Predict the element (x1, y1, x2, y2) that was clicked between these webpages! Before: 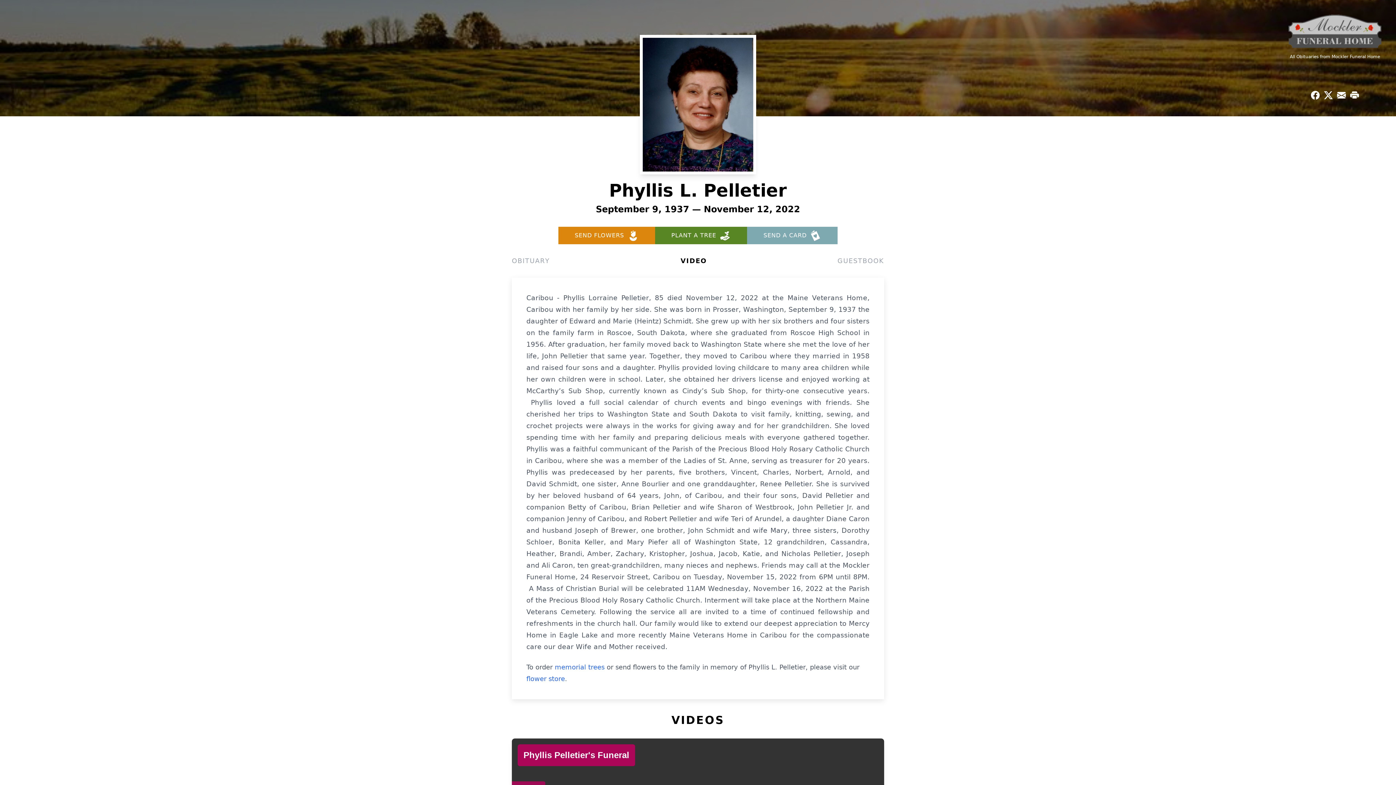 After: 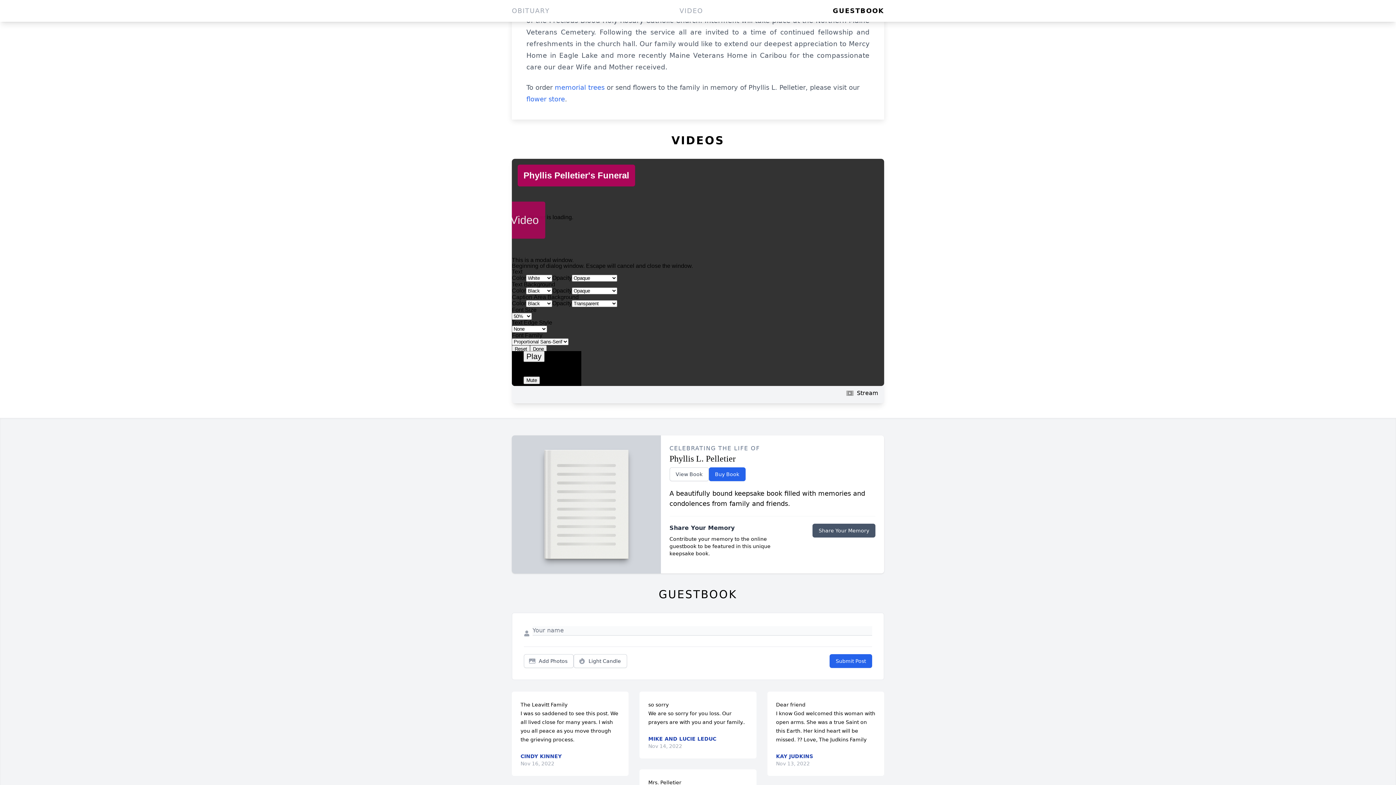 Action: bbox: (680, 256, 706, 266) label: VIDEO